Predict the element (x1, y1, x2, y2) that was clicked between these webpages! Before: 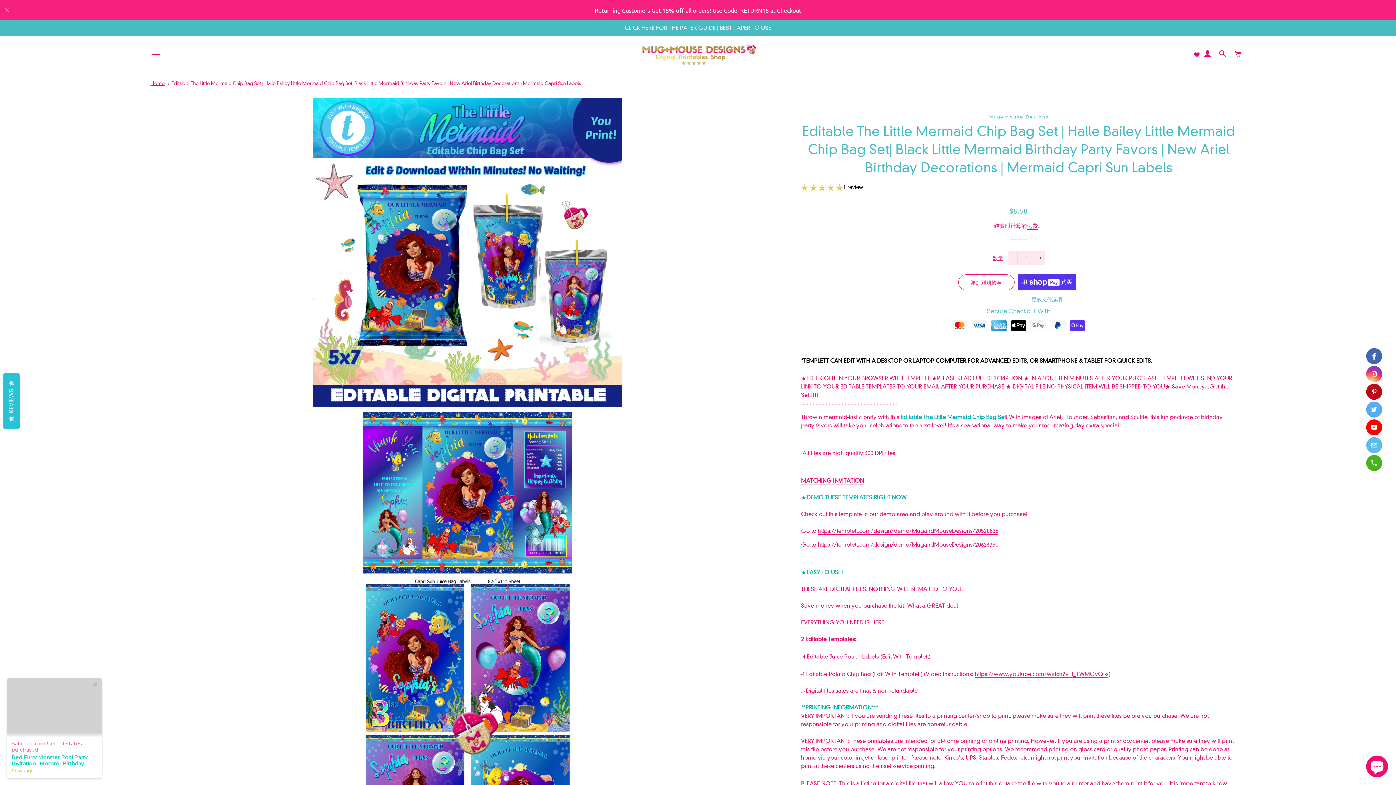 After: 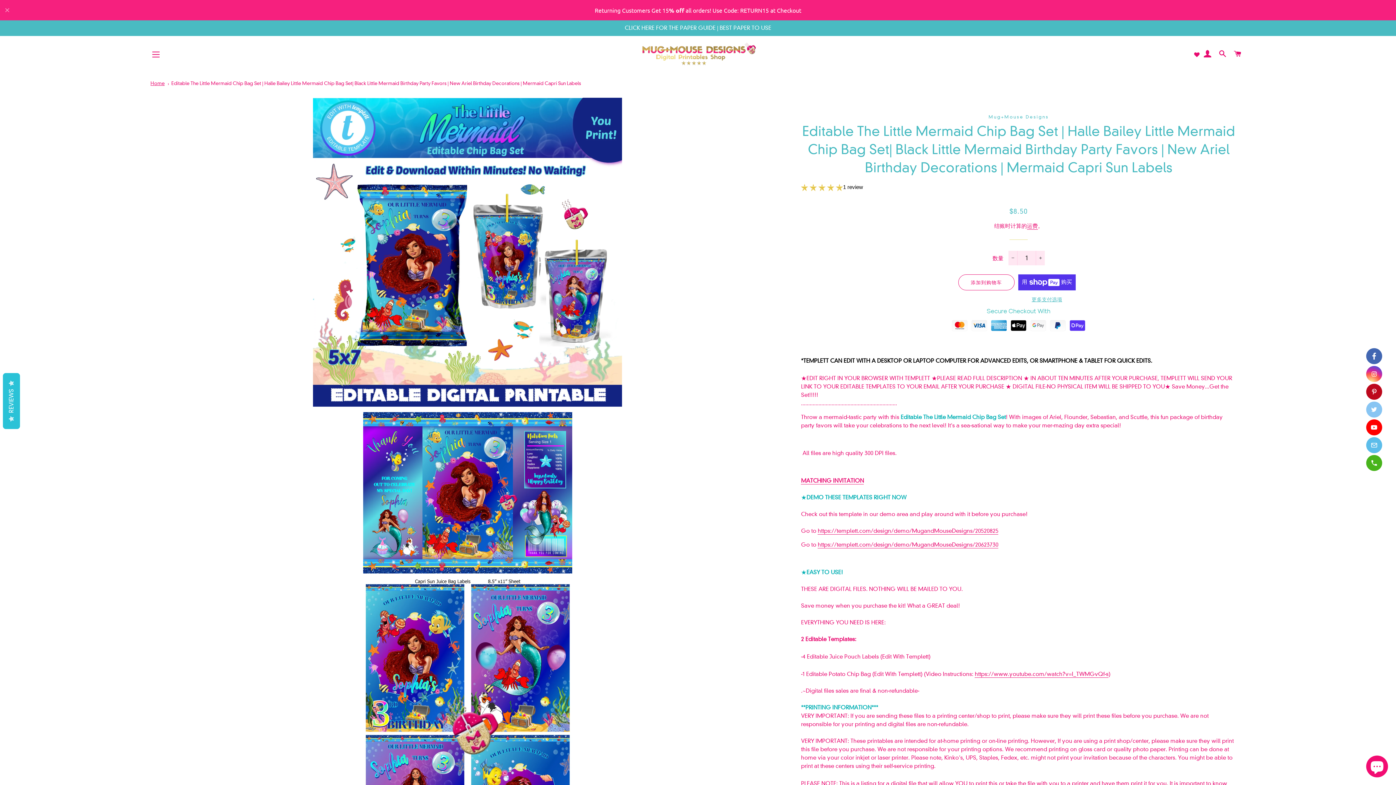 Action: bbox: (1366, 401, 1382, 417) label: twitter